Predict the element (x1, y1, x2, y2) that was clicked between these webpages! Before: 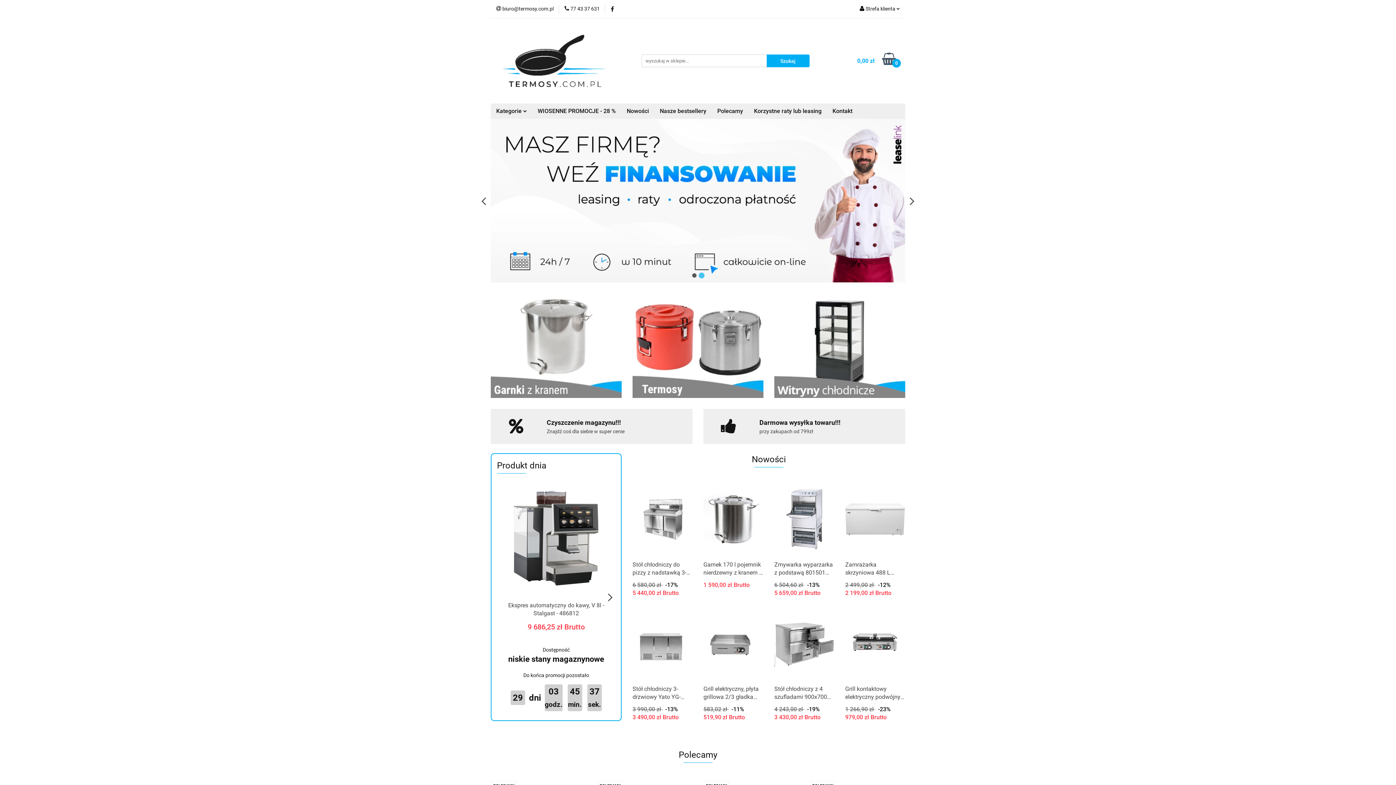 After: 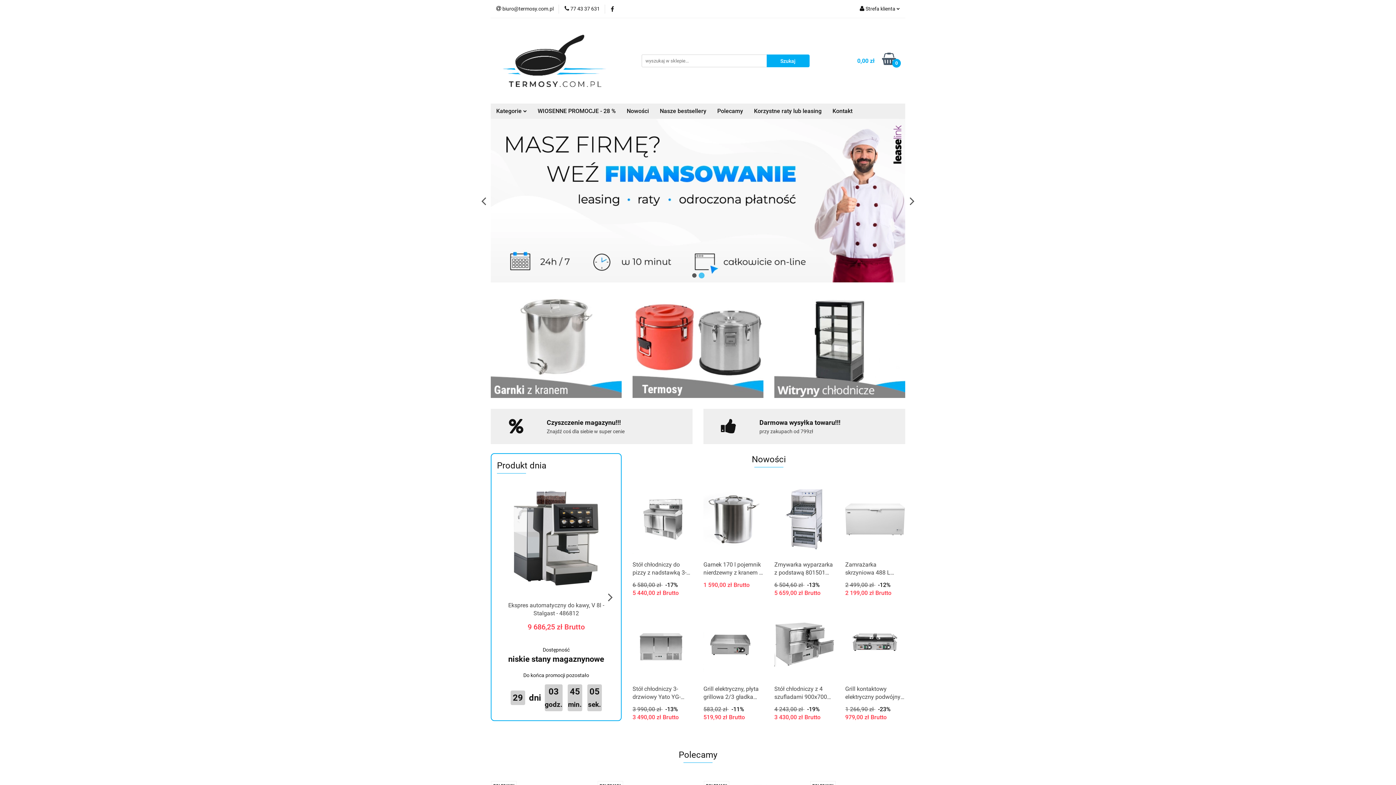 Action: bbox: (500, 30, 609, 90)